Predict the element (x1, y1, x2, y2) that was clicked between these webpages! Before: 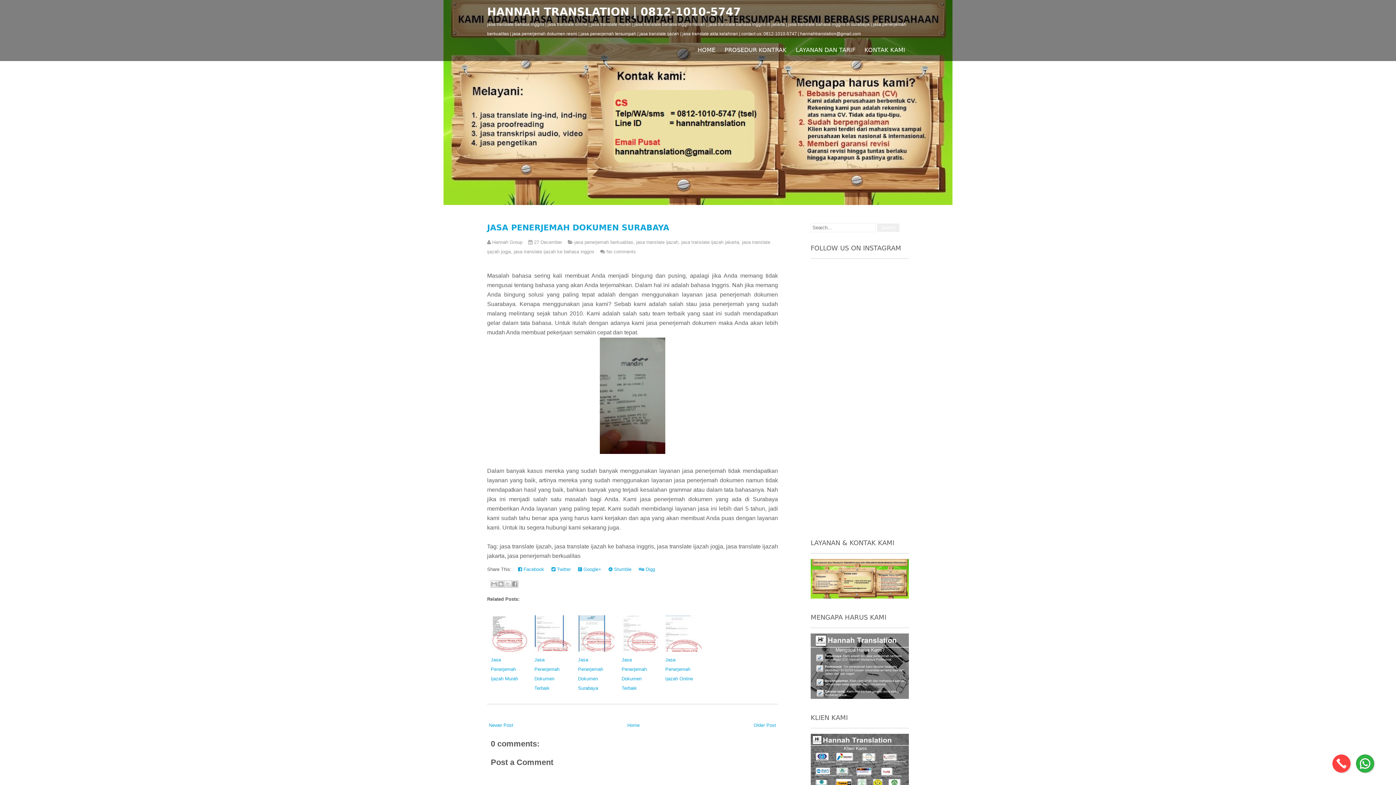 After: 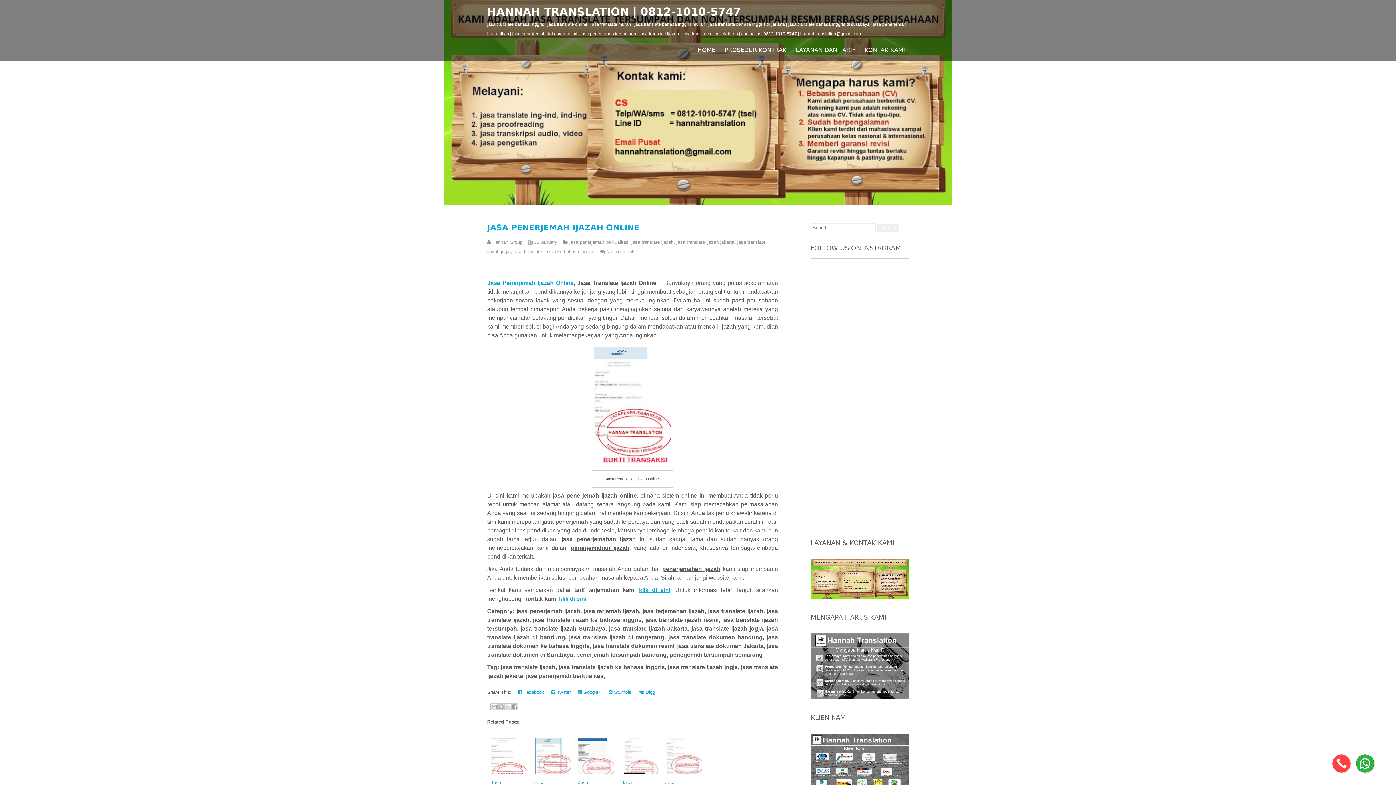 Action: bbox: (665, 615, 701, 652)